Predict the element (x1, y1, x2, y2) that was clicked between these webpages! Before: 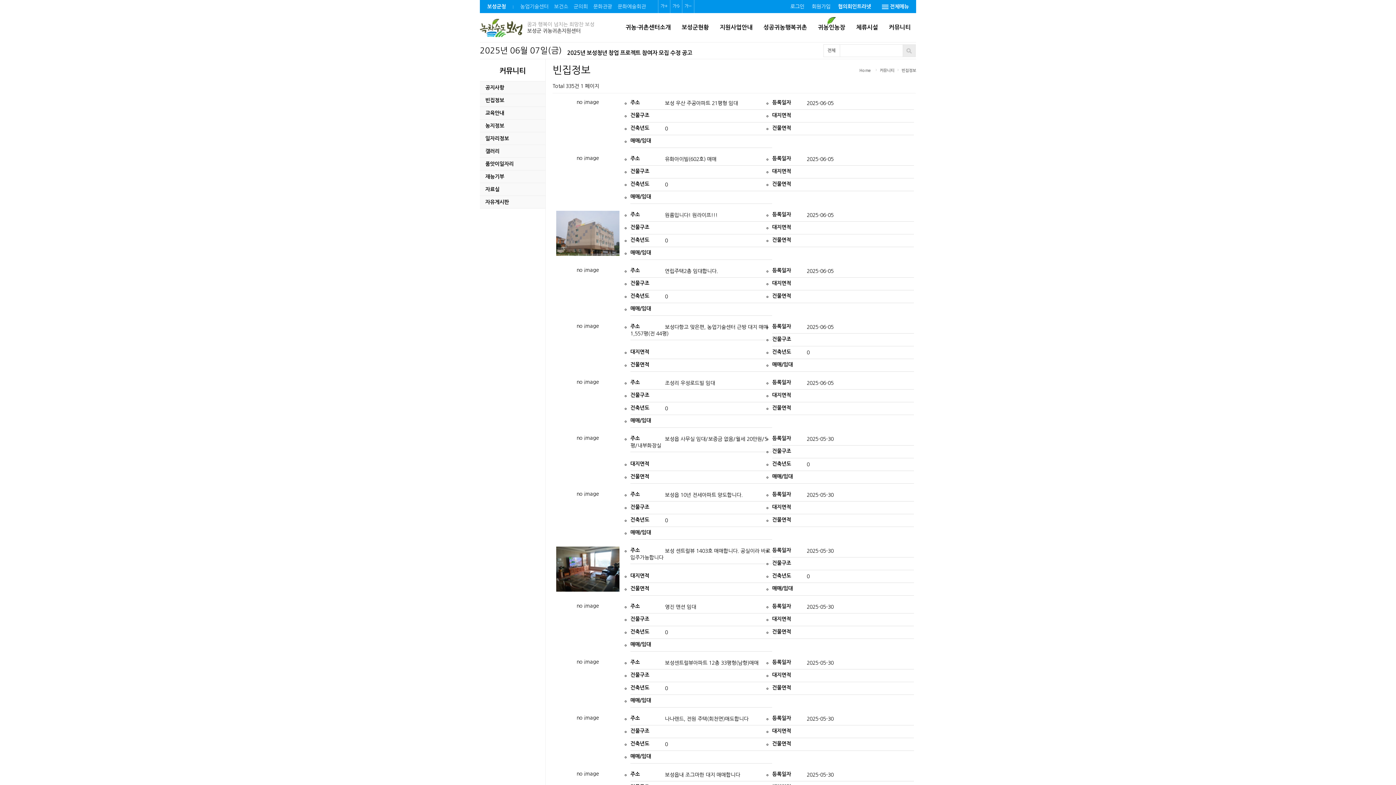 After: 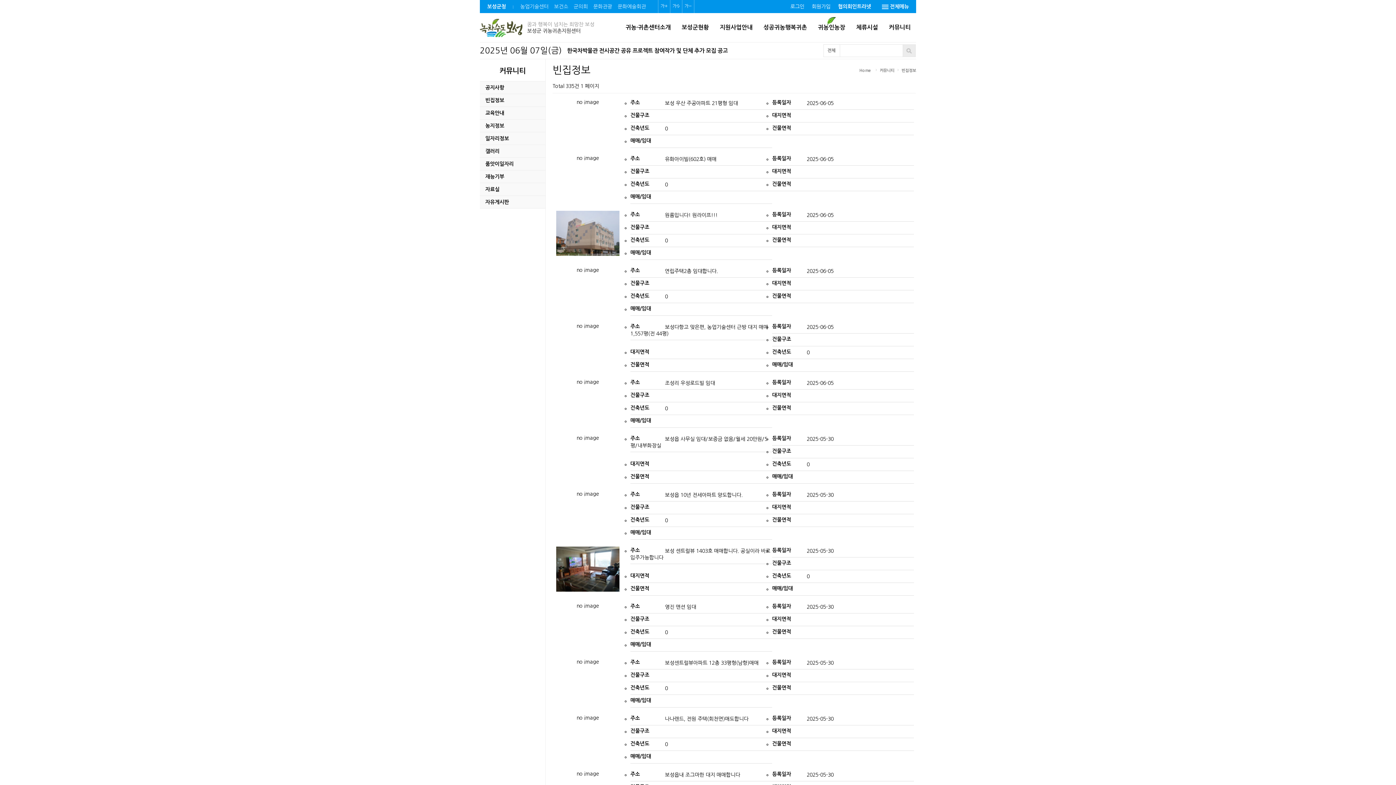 Action: label: 글자크기축소 bbox: (682, 0, 694, 13)